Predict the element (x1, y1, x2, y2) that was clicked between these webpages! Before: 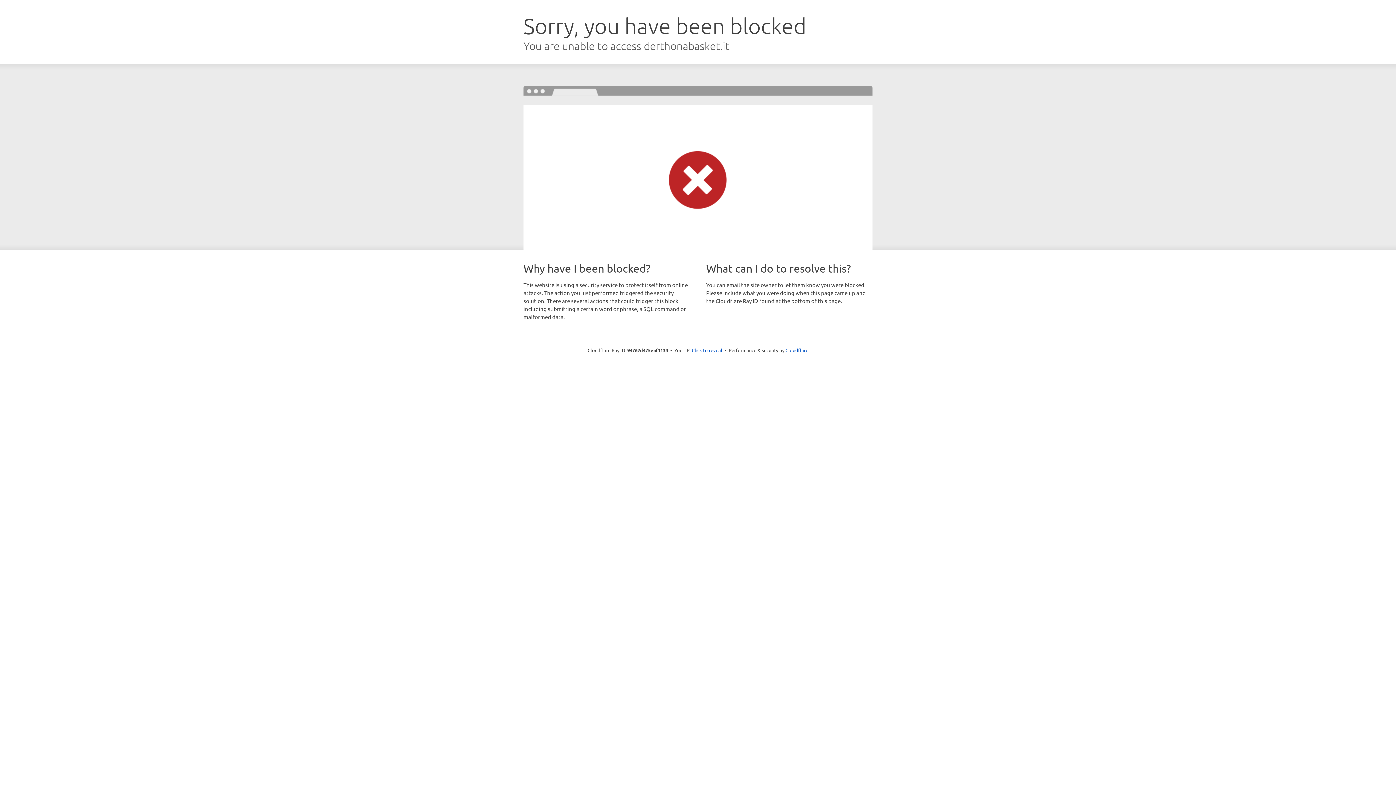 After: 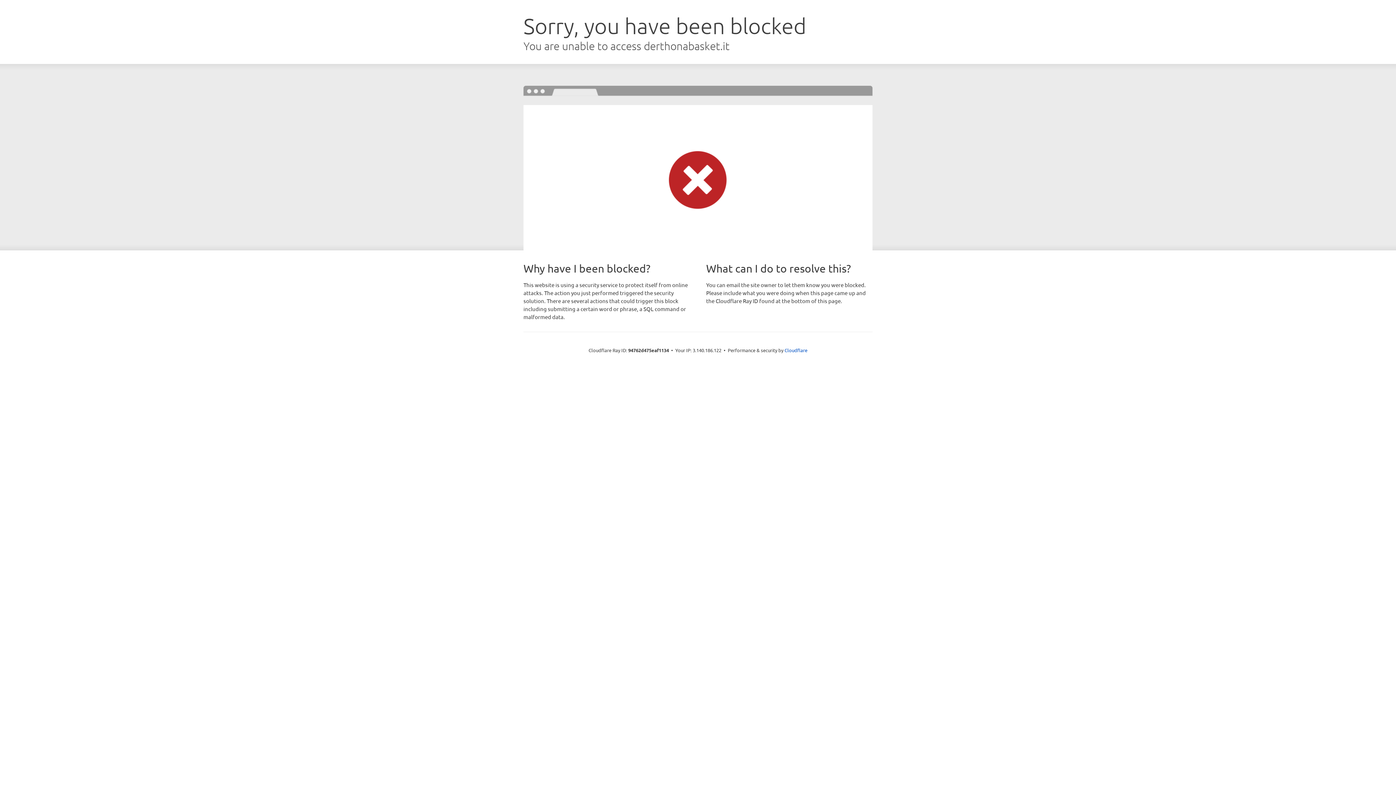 Action: label: Click to reveal bbox: (692, 346, 722, 353)